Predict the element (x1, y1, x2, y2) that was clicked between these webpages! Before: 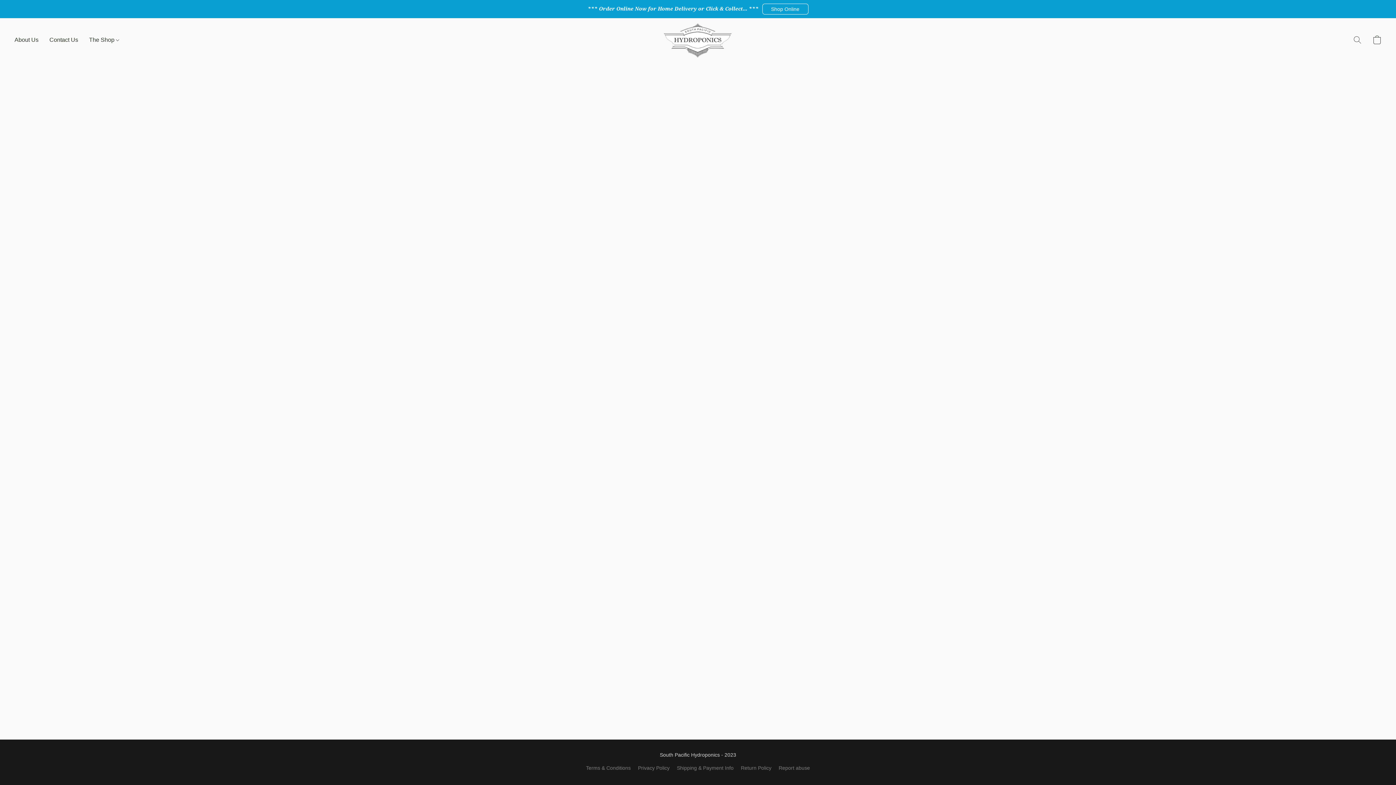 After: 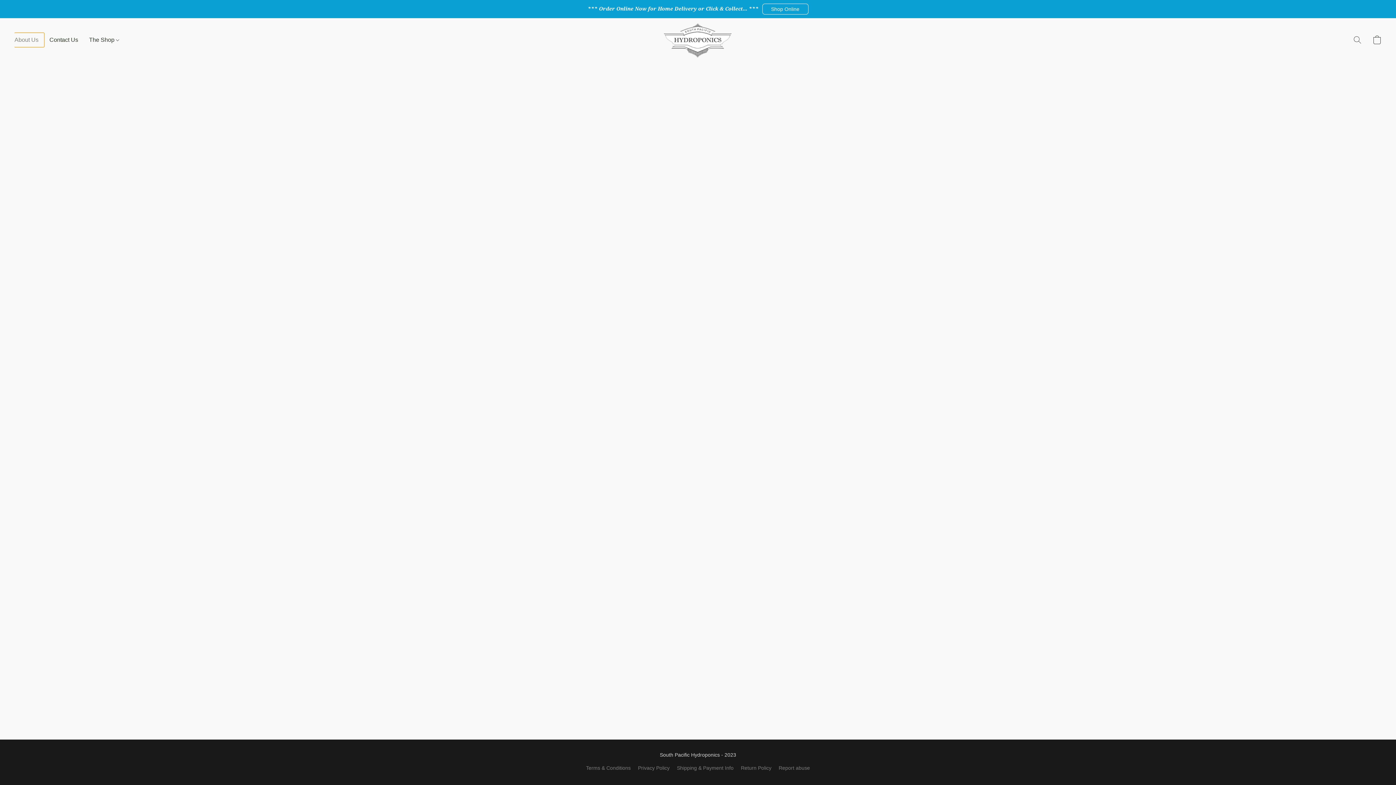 Action: label: About Us bbox: (14, 33, 44, 46)